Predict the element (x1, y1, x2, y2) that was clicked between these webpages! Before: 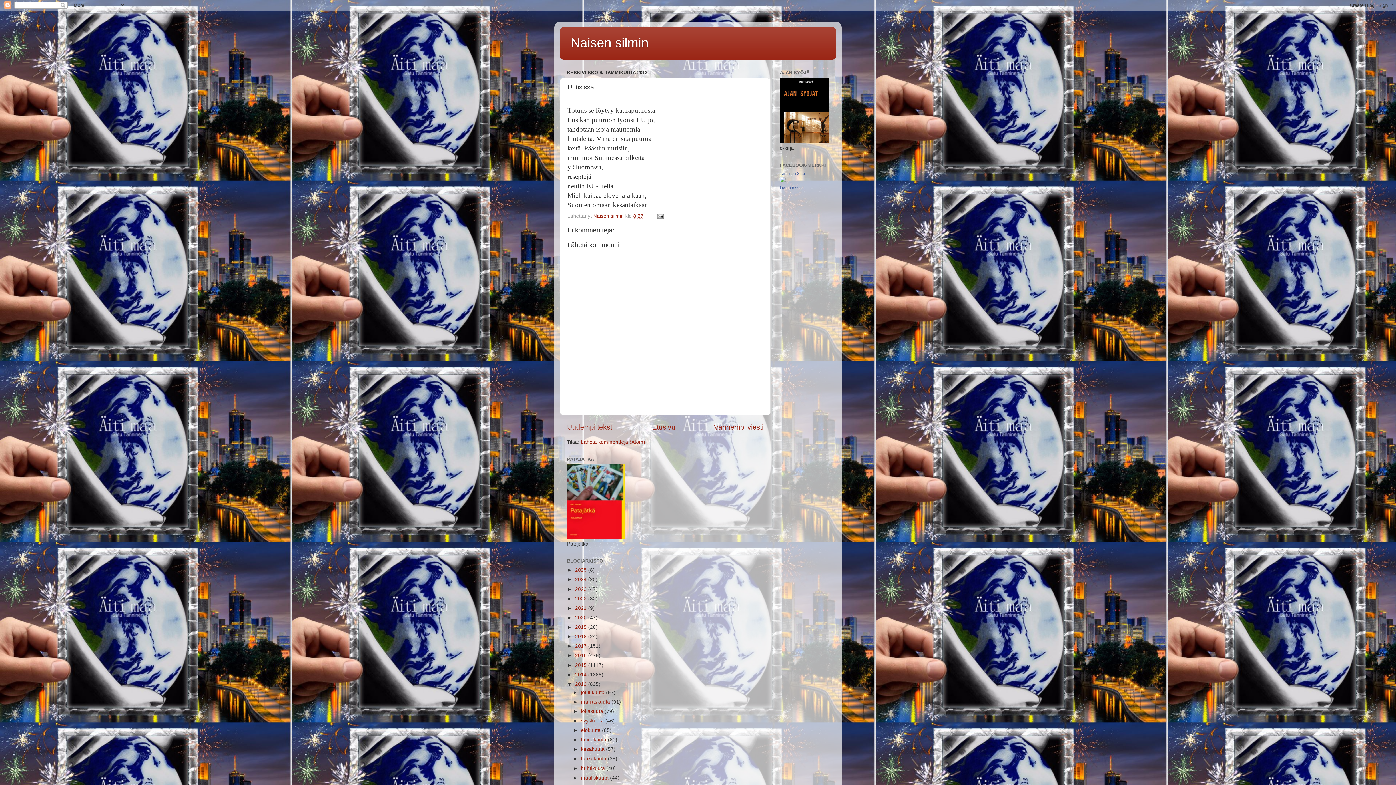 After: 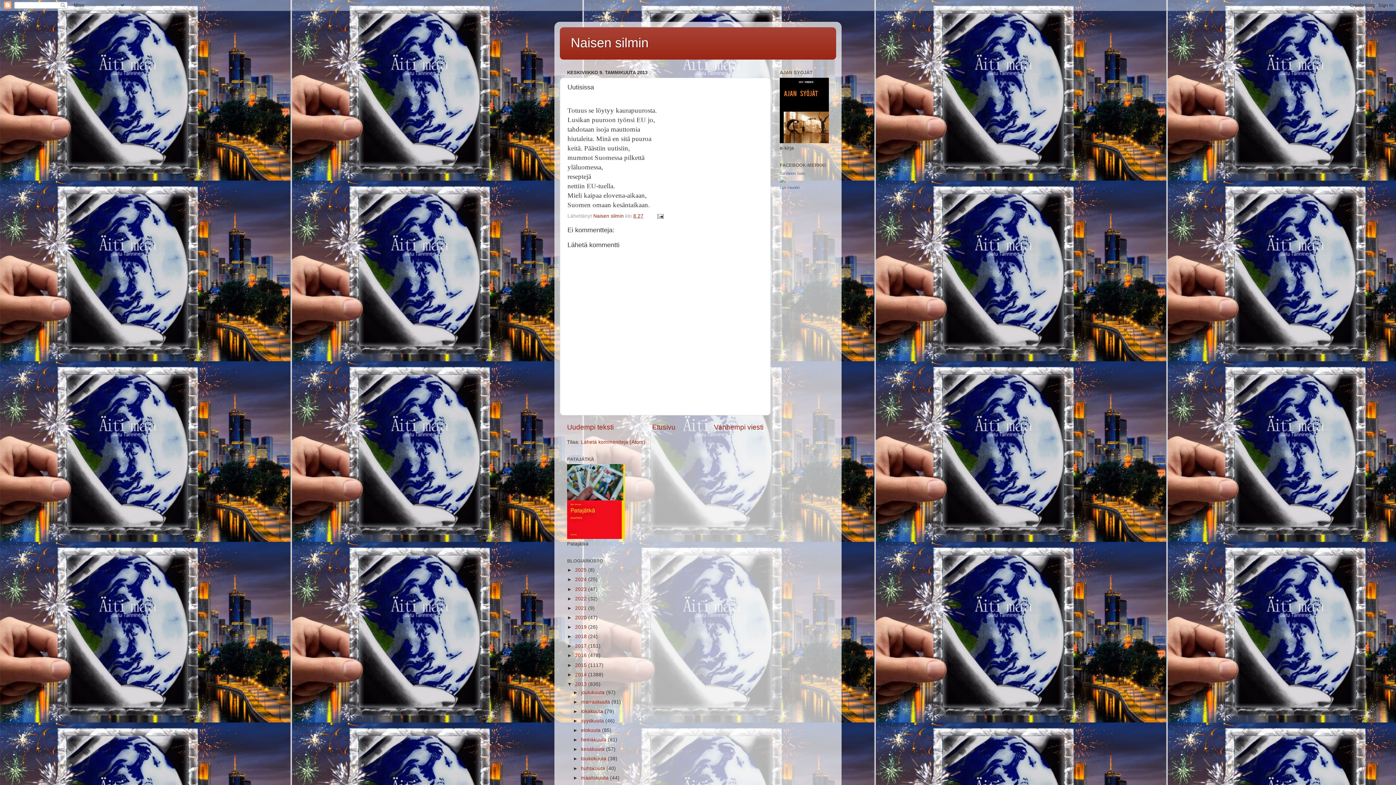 Action: bbox: (633, 213, 643, 218) label: 8.27